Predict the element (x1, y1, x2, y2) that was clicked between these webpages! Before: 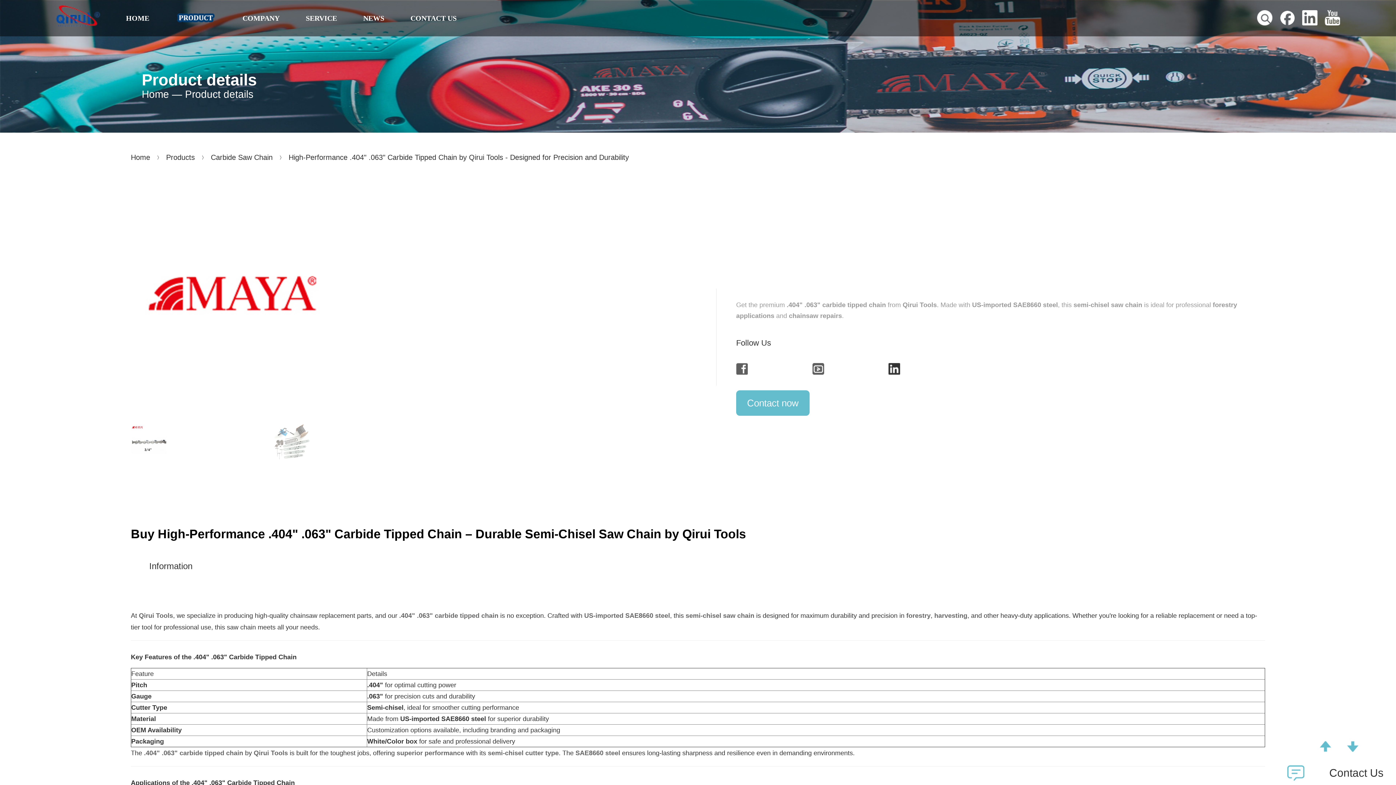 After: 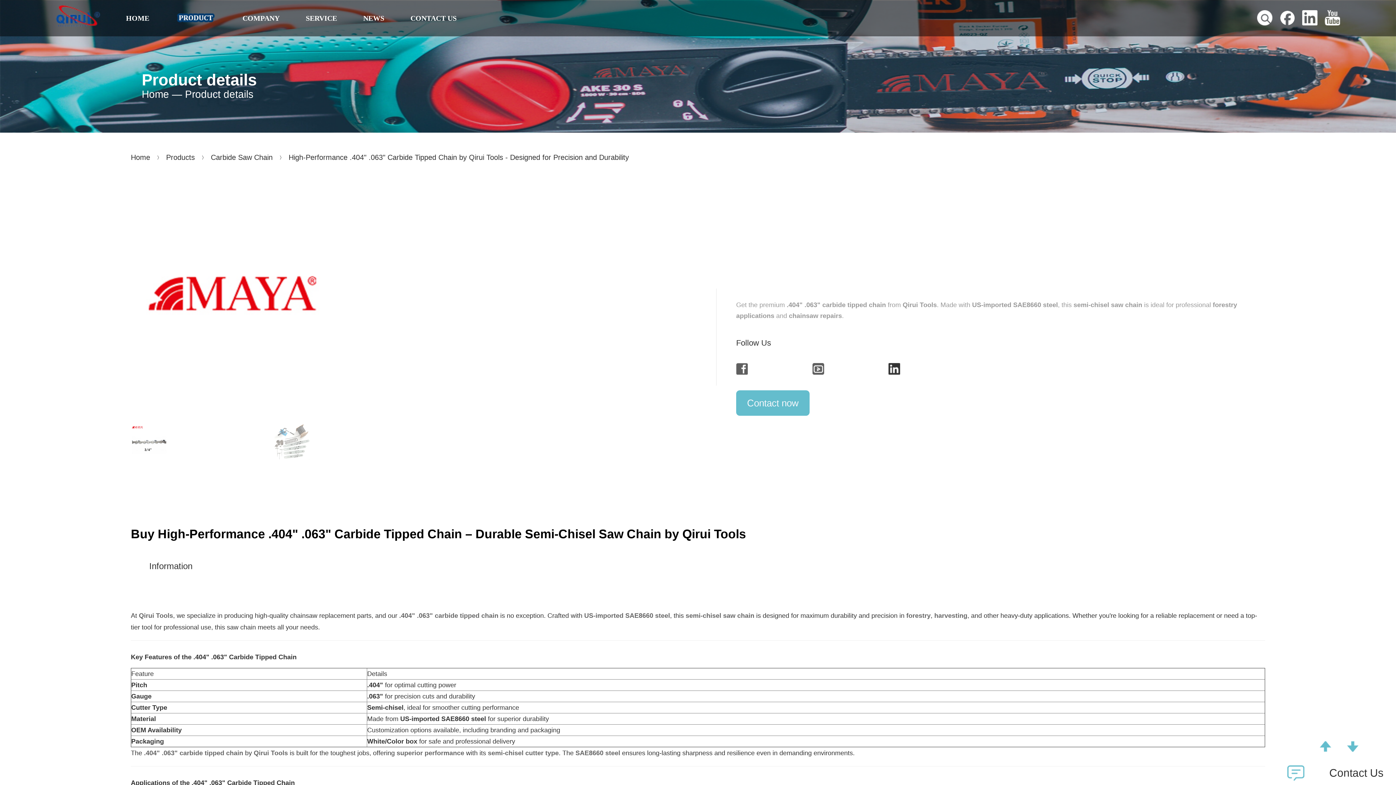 Action: bbox: (288, 150, 629, 164) label: High-Performance .404" .063" Carbide Tipped Chain by Qirui Tools - Designed for Precision and Durability